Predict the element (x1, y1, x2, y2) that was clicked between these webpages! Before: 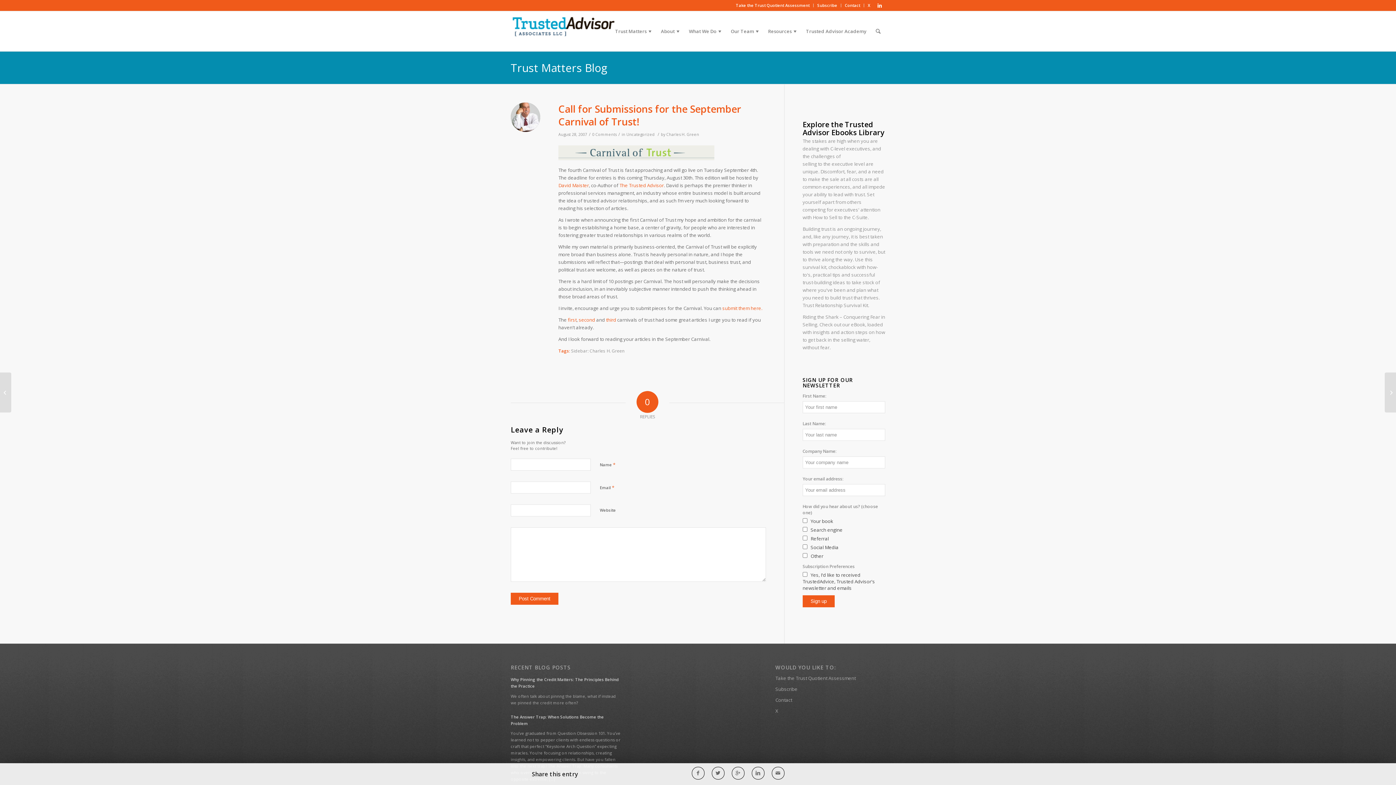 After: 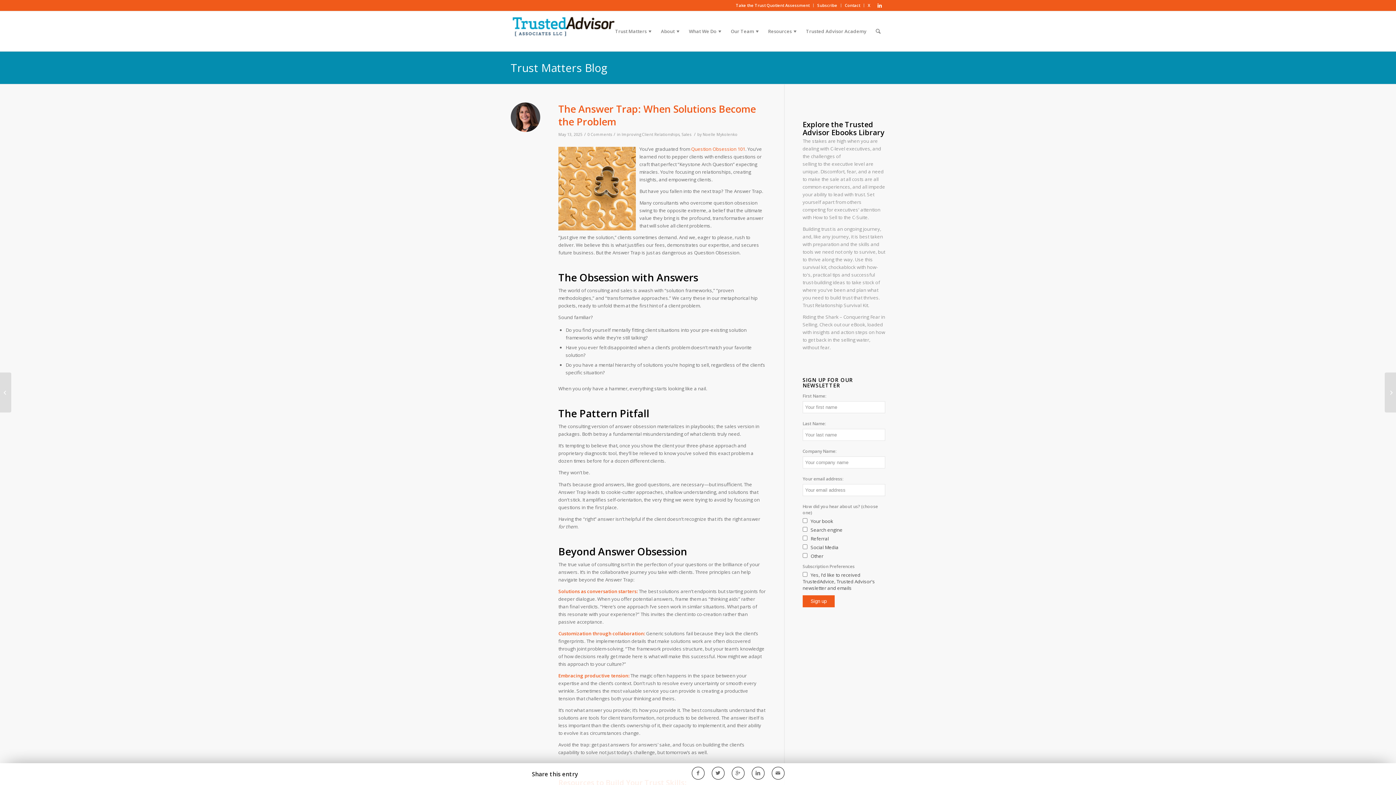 Action: bbox: (510, 713, 620, 727) label: The Answer Trap: When Solutions Become the Problem